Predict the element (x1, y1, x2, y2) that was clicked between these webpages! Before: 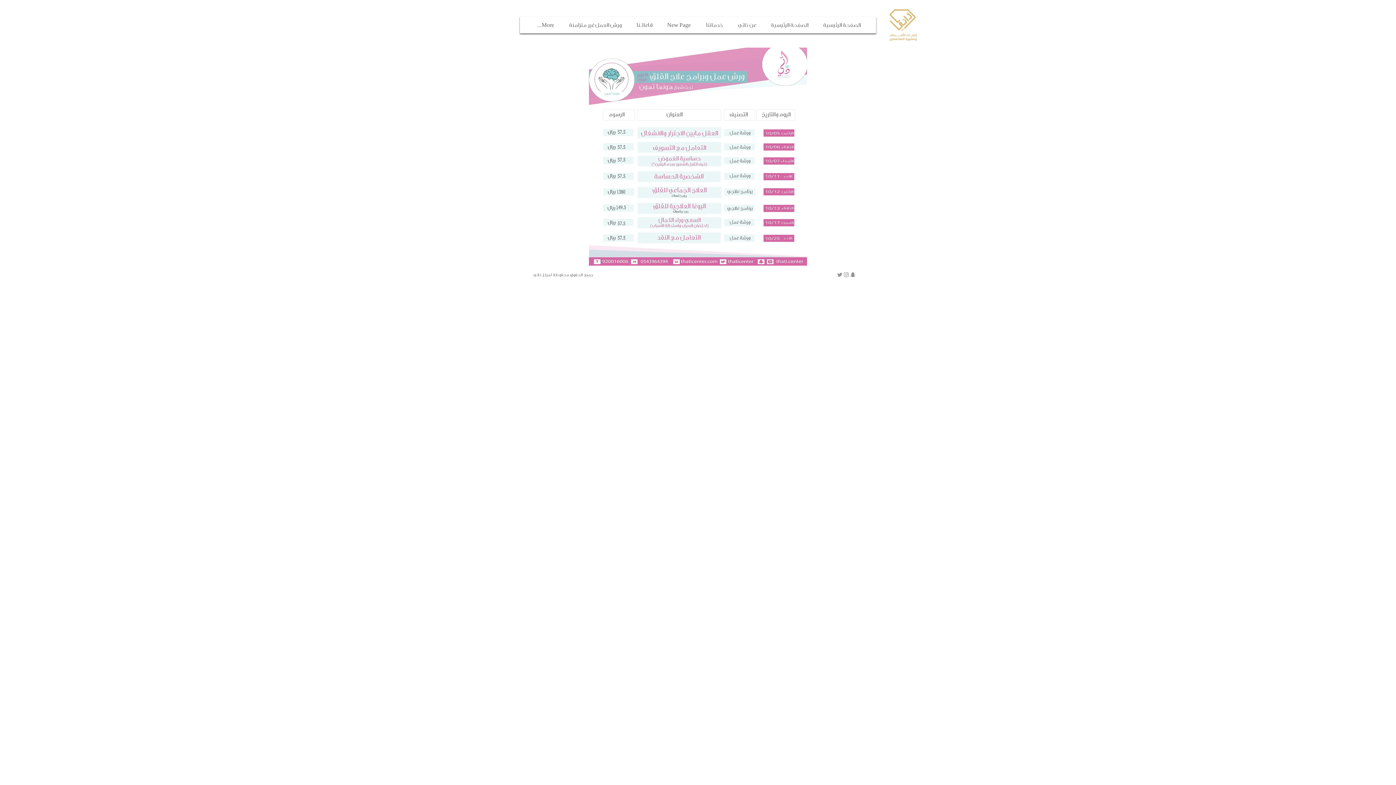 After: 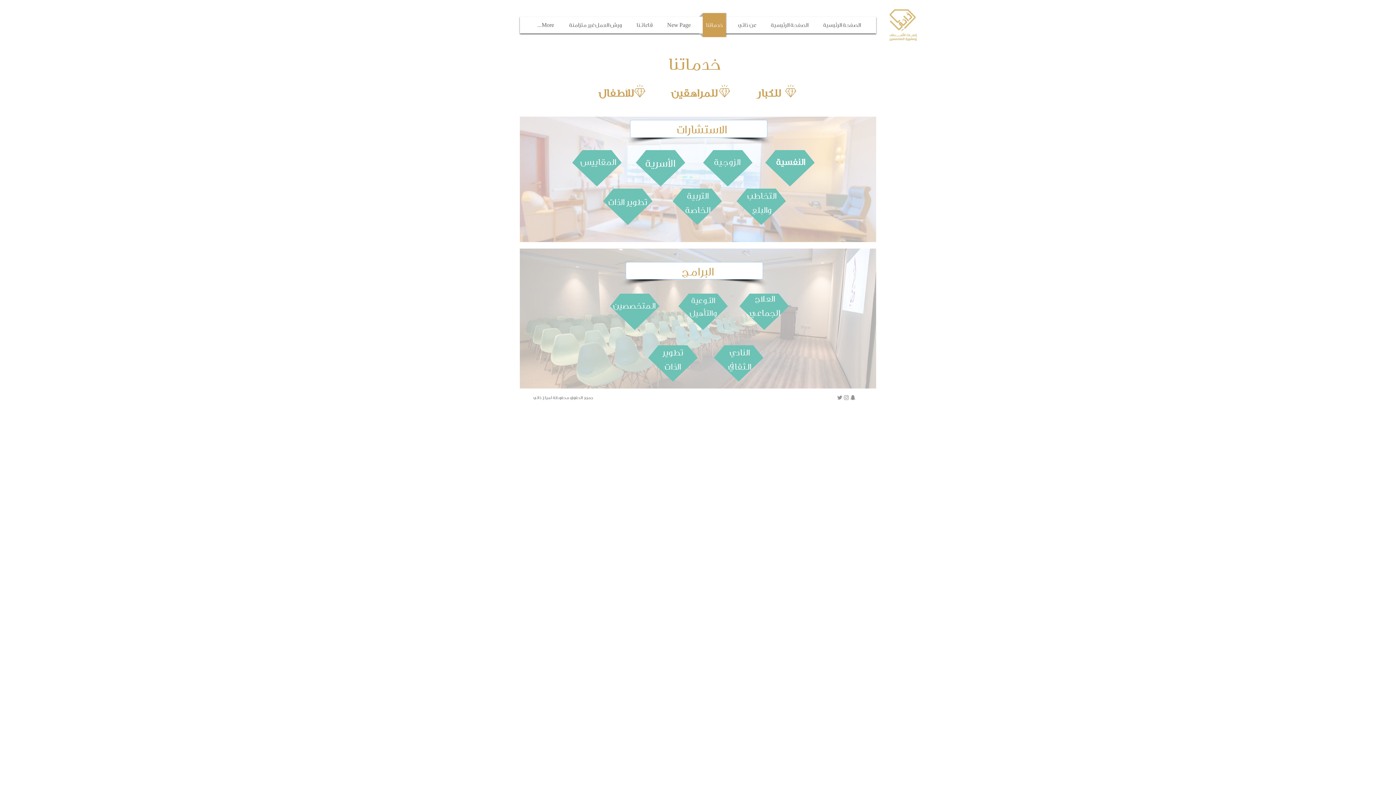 Action: label: خدماتنا bbox: (699, 13, 729, 37)